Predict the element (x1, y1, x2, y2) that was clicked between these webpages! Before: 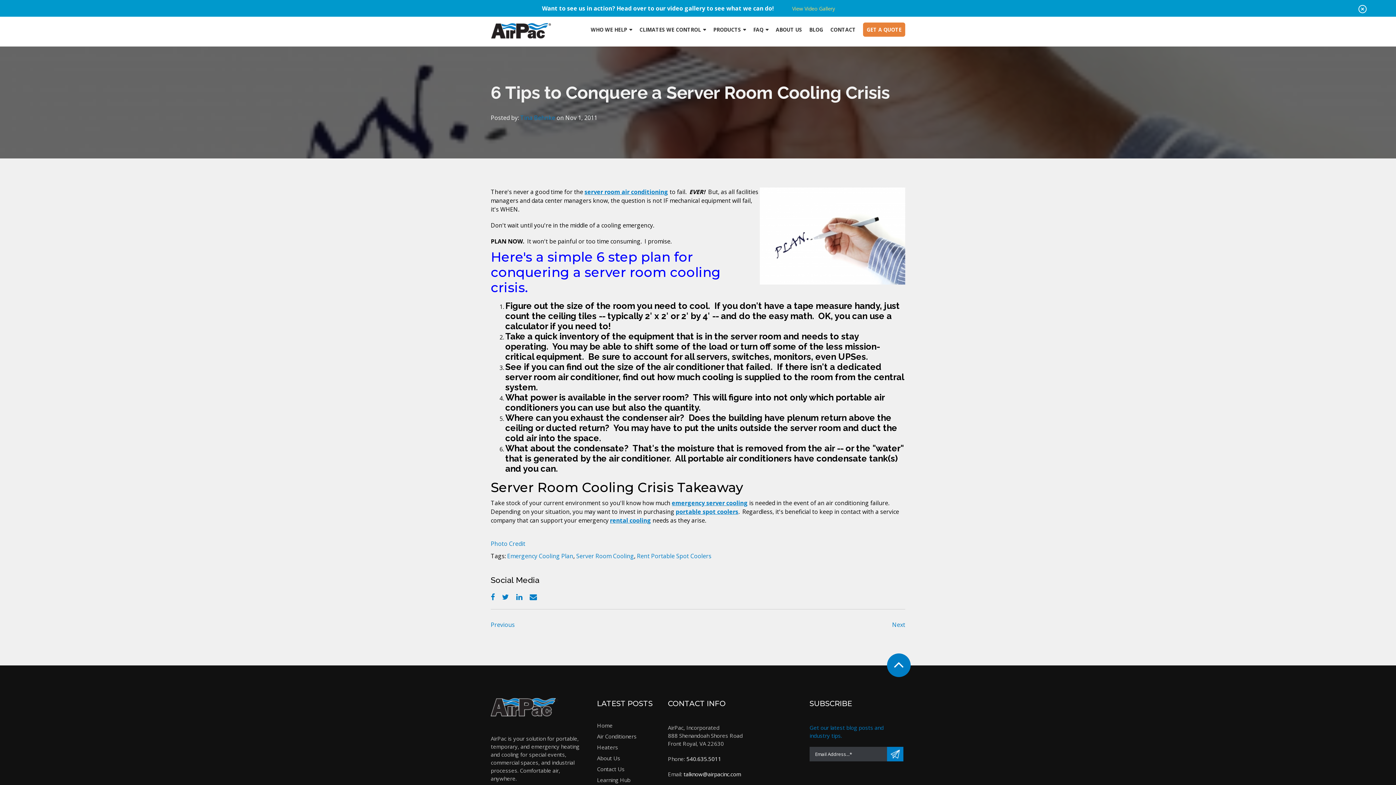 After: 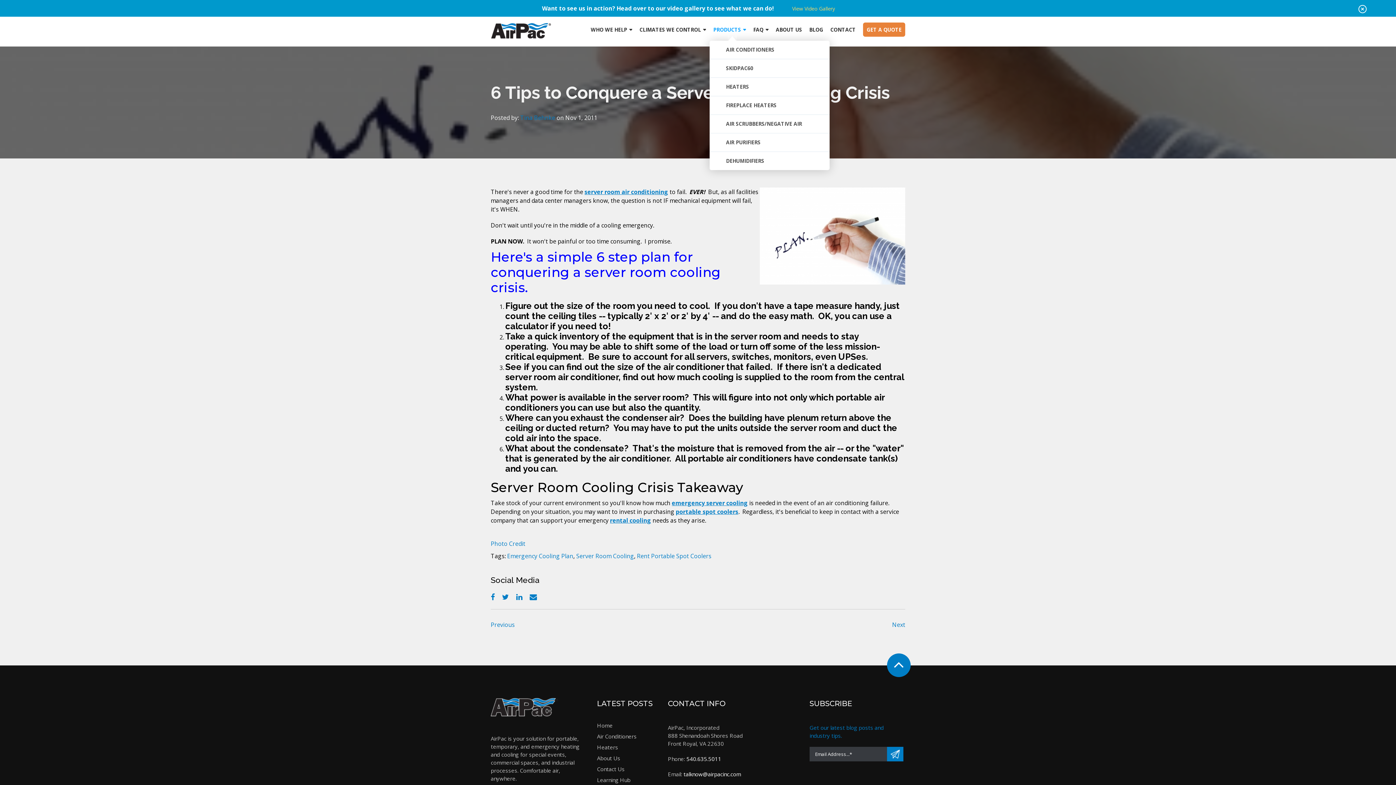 Action: bbox: (713, 18, 746, 40) label: PRODUCTS